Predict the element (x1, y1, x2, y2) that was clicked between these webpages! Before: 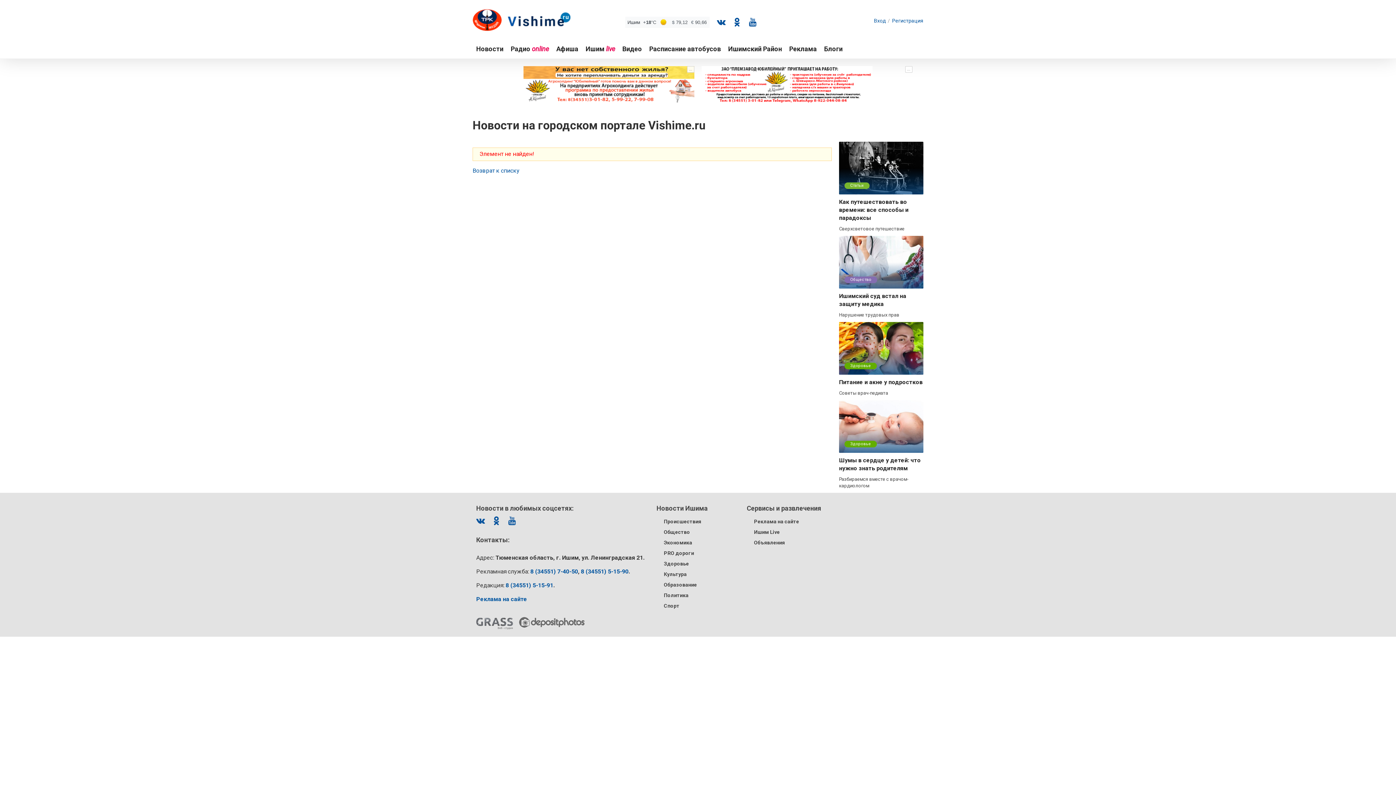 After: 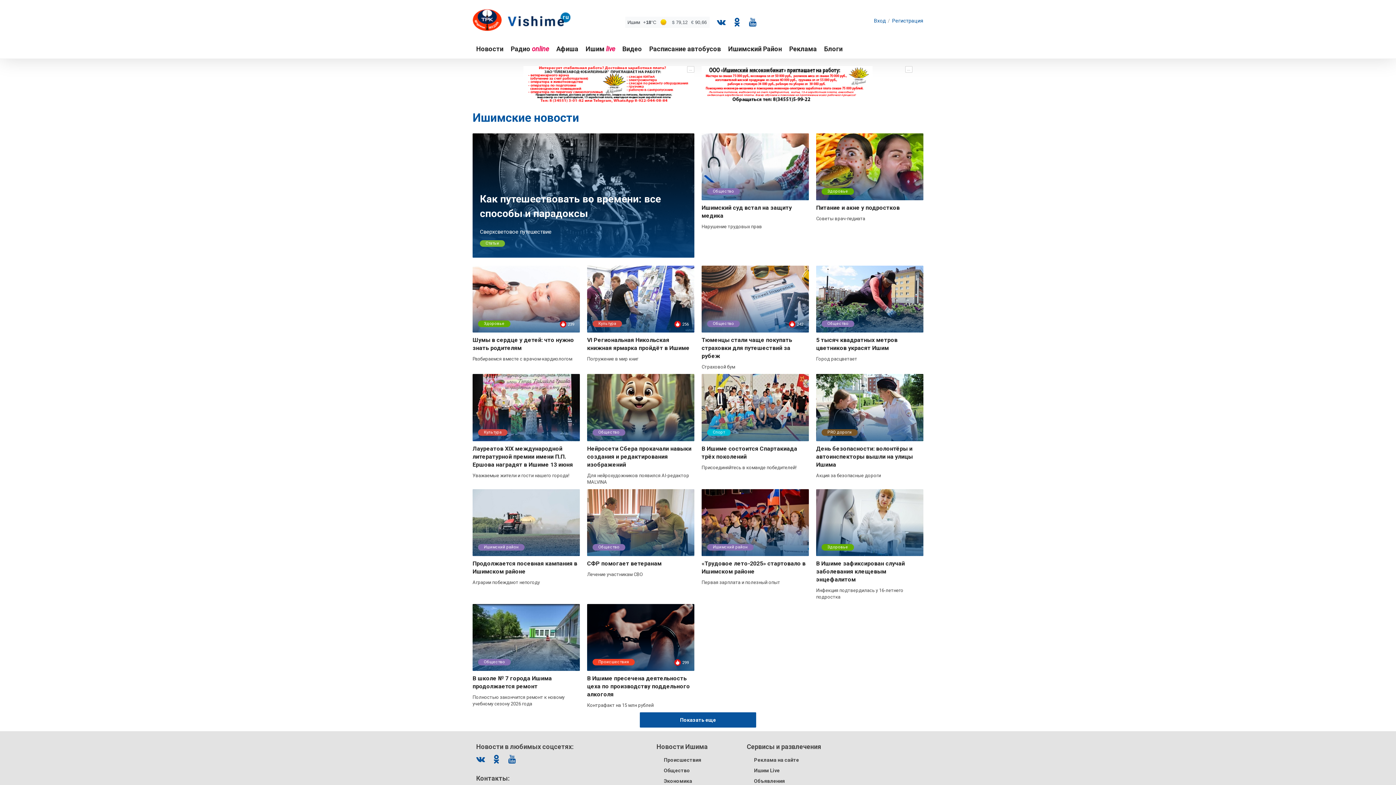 Action: bbox: (472, 40, 507, 58) label: Новости